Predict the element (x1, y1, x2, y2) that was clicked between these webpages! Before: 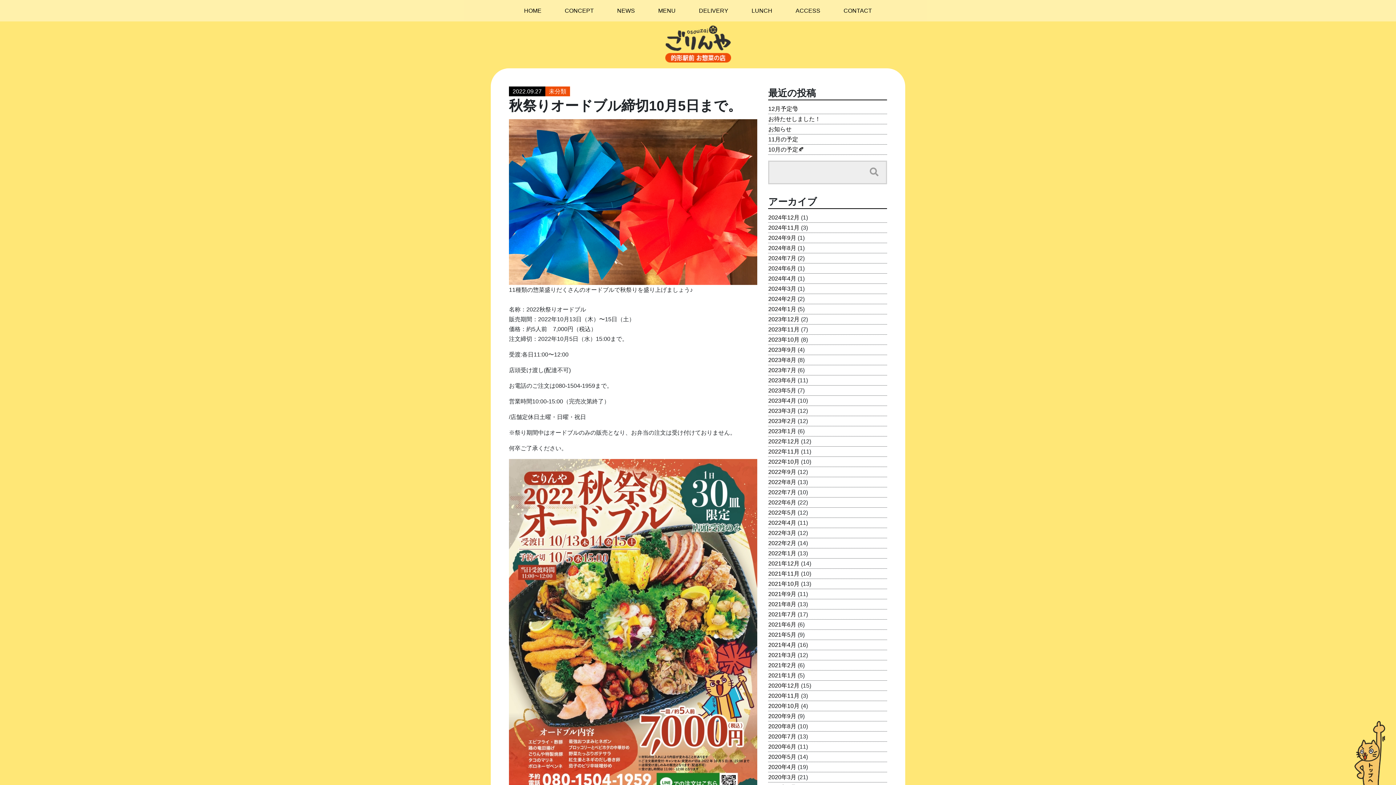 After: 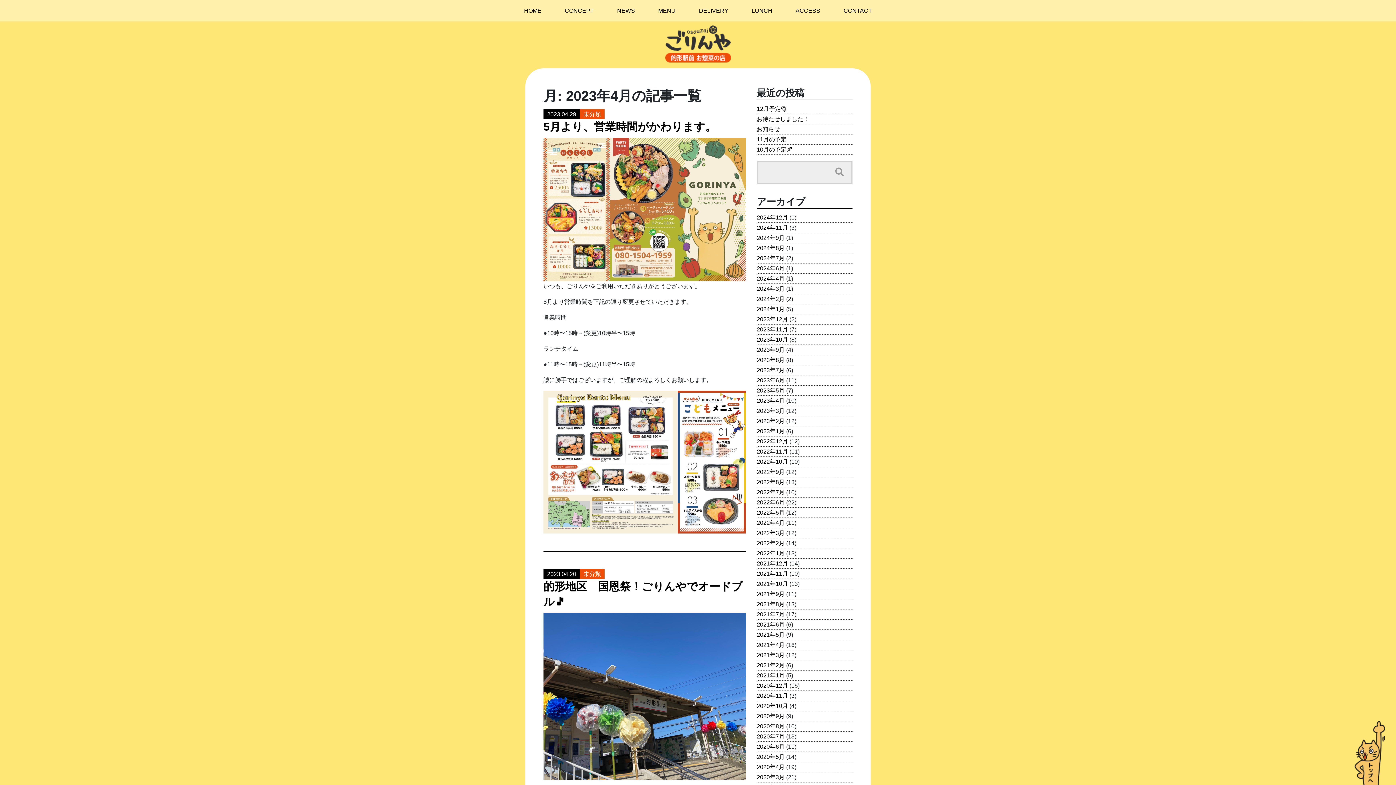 Action: label: 2023年4月 bbox: (768, 397, 796, 404)